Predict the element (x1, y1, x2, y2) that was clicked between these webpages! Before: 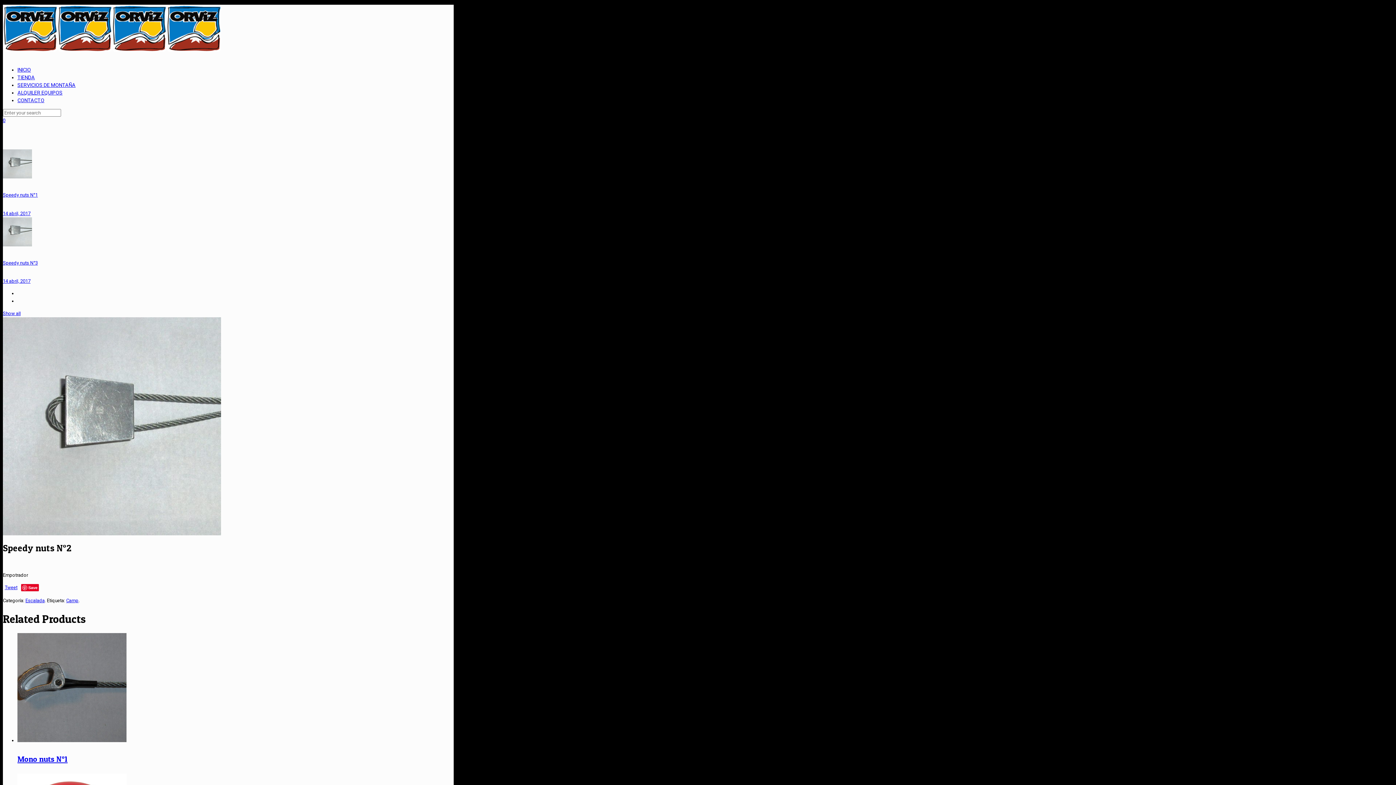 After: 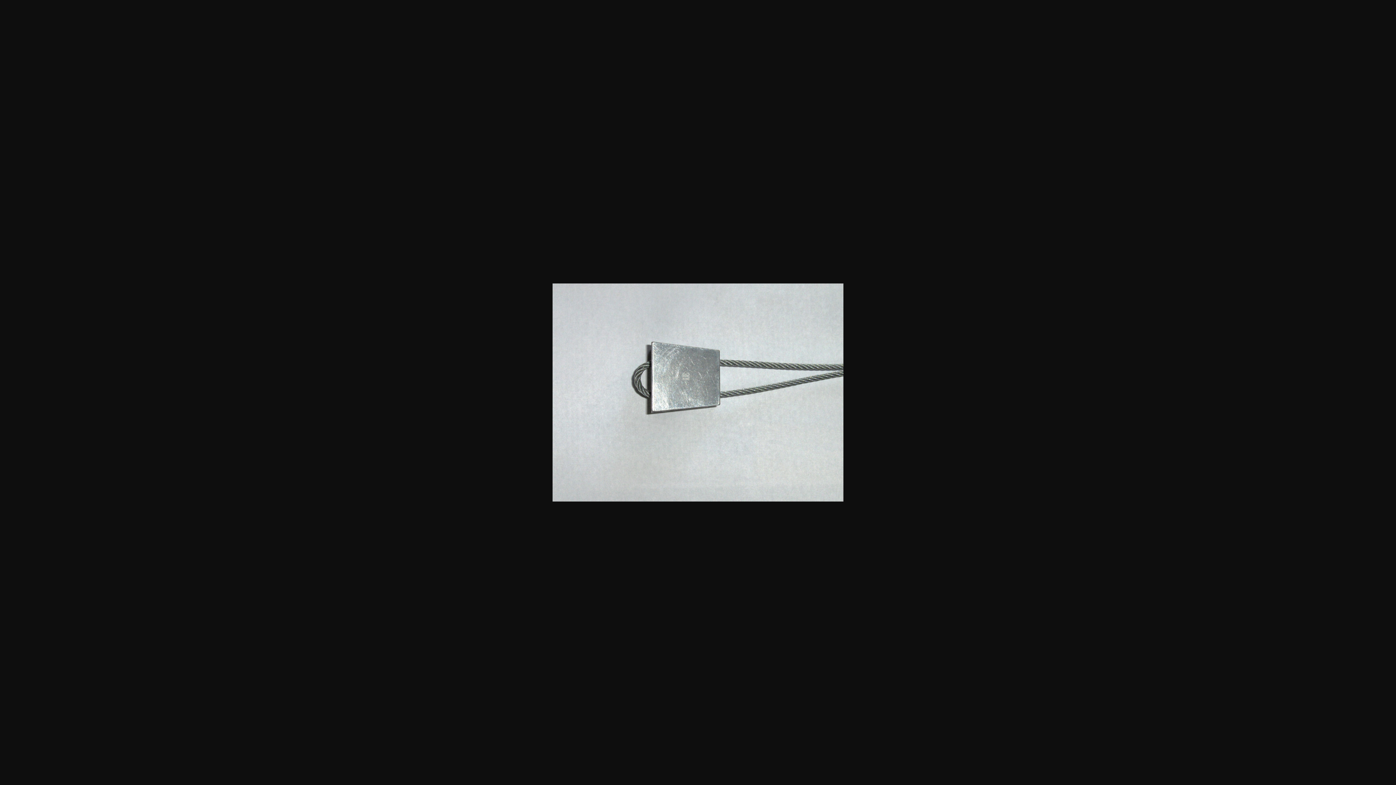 Action: bbox: (2, 531, 221, 536)